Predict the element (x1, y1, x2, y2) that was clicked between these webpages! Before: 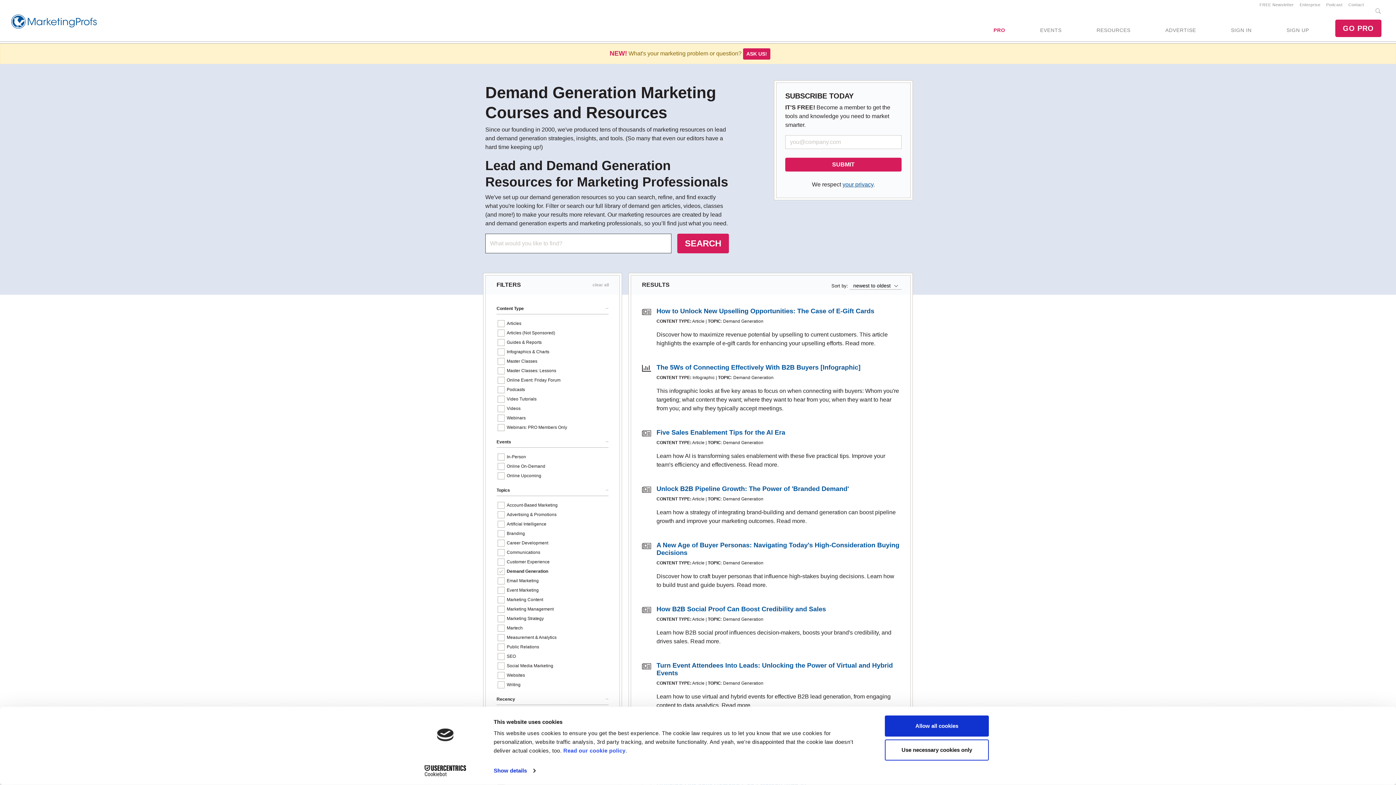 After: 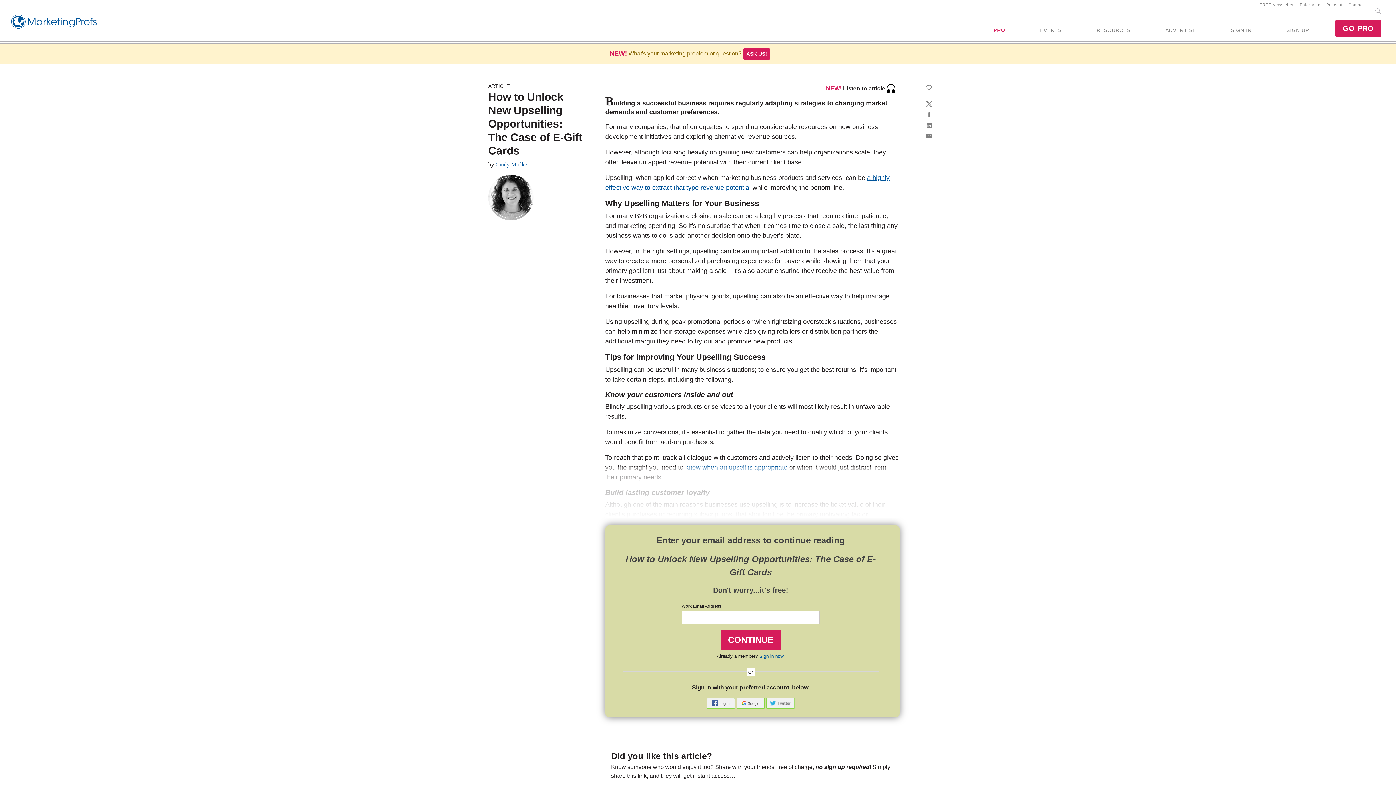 Action: bbox: (656, 307, 874, 314) label: How to Unlock New Upselling Opportunities: The Case of E-Gift Cards